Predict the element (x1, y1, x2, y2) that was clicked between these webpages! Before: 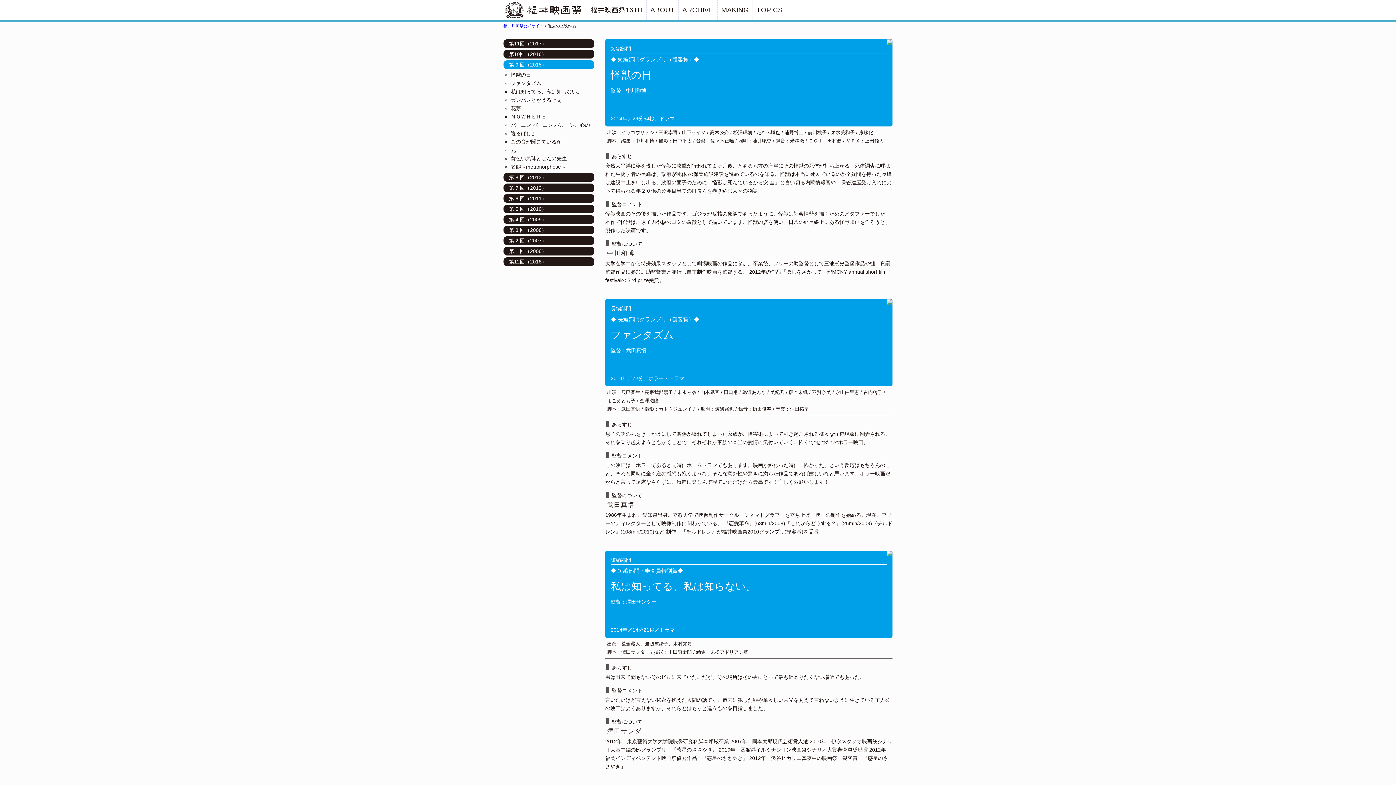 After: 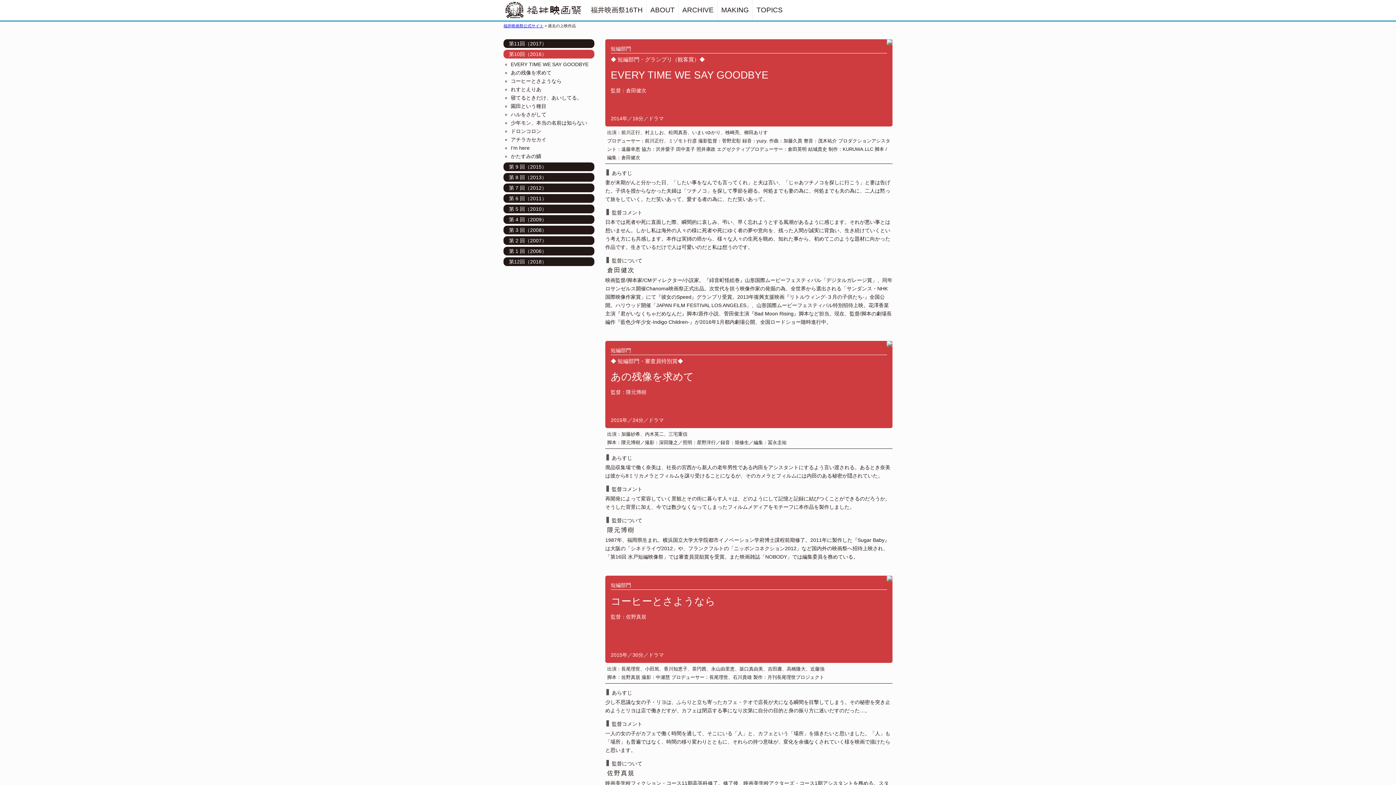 Action: bbox: (503, 49, 594, 58) label: 第10回（2016）